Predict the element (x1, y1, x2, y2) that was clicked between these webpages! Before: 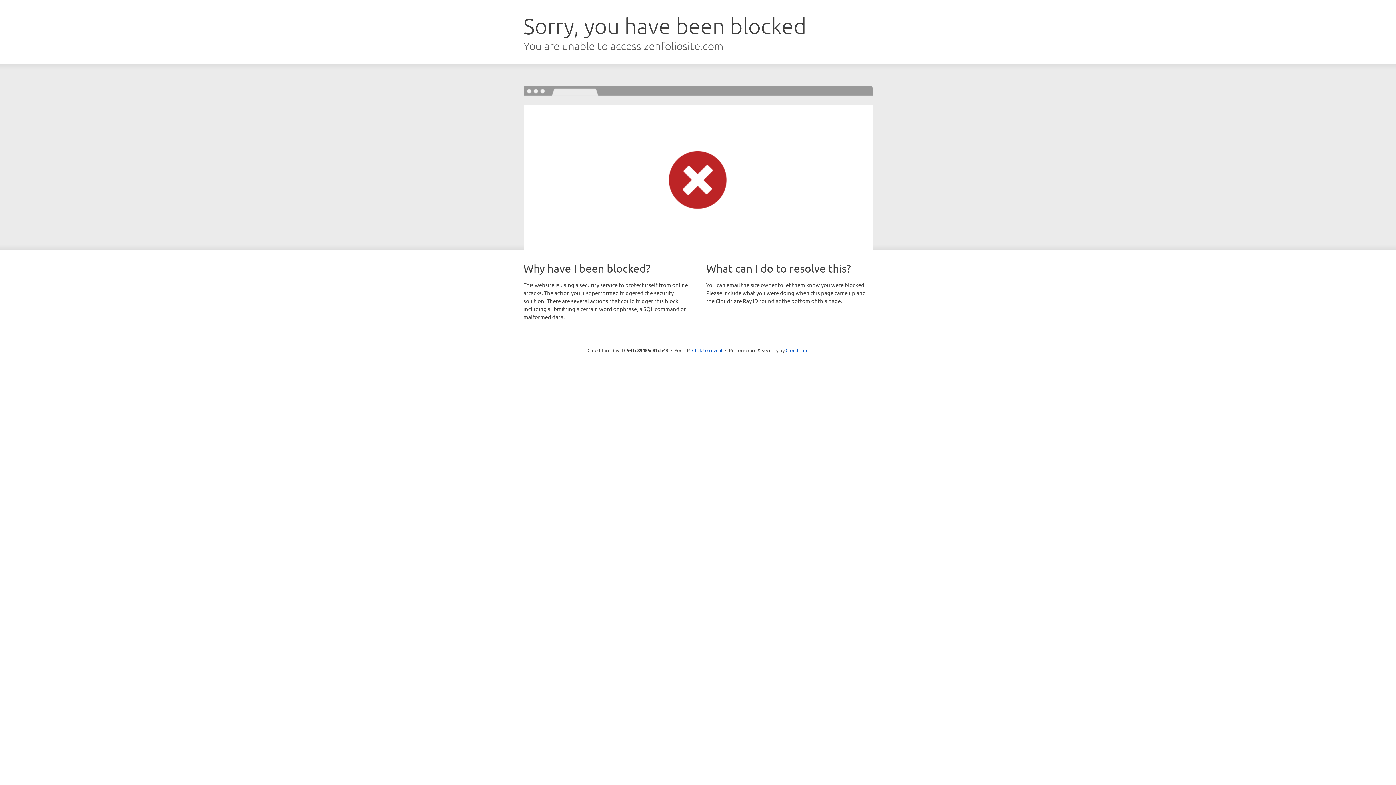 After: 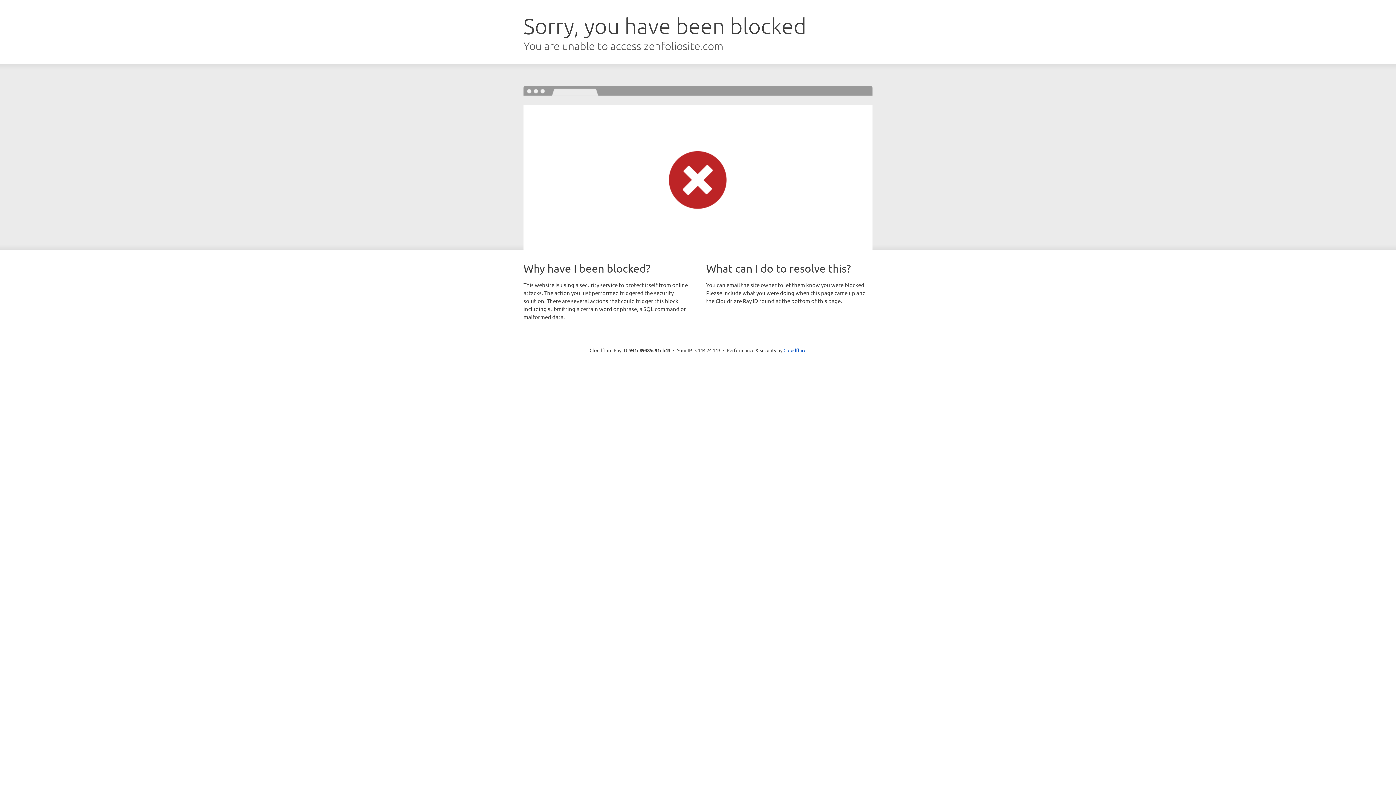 Action: bbox: (692, 346, 722, 353) label: Click to reveal